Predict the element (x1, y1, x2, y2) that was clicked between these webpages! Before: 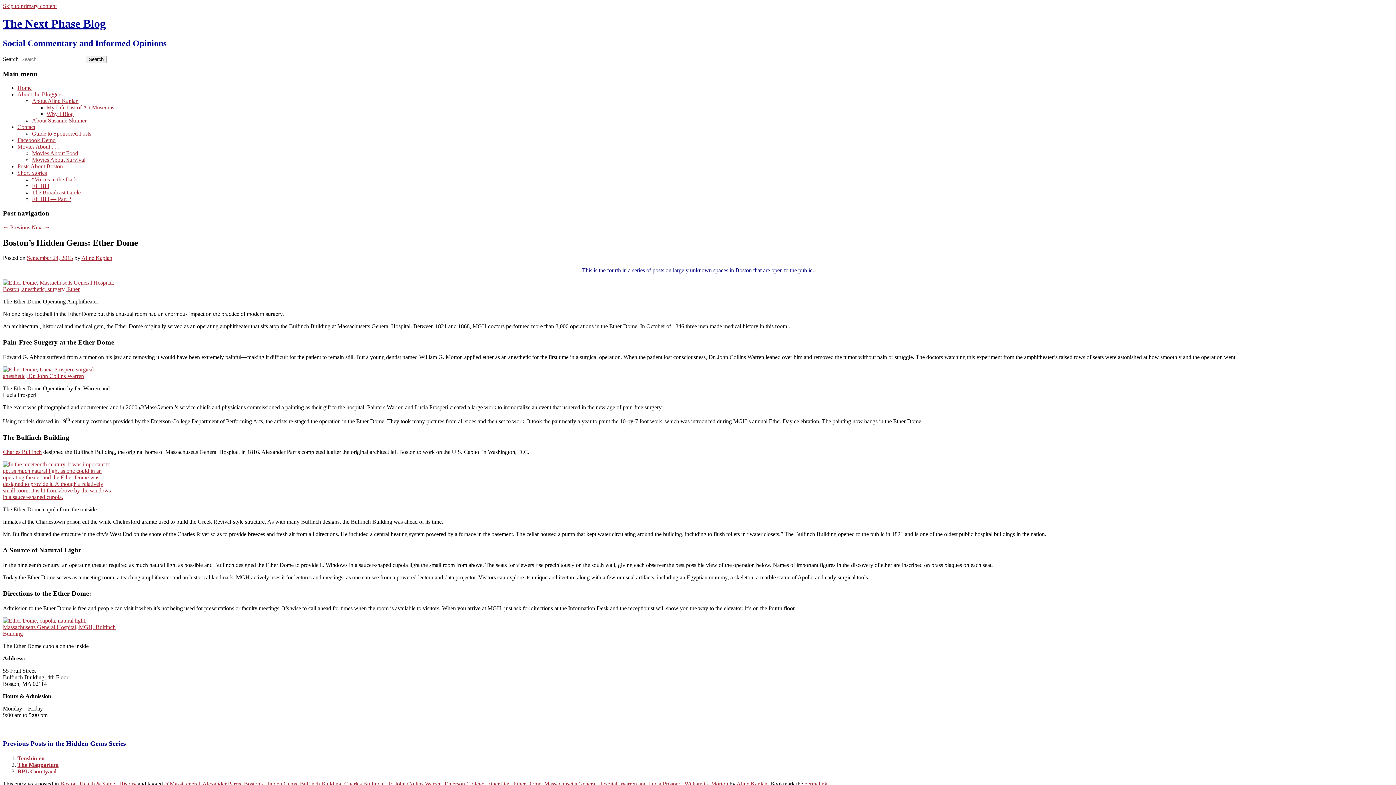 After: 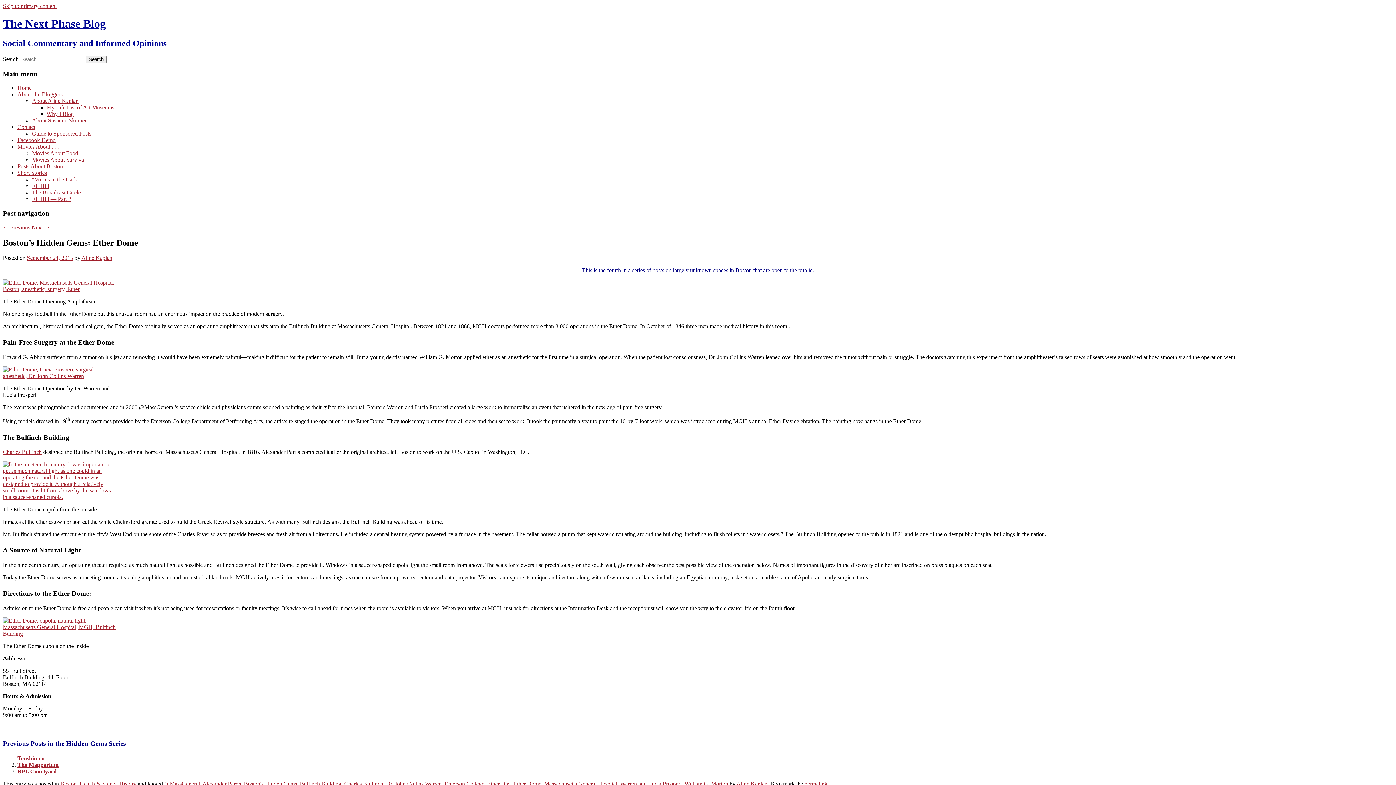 Action: bbox: (804, 781, 827, 787) label: permalink